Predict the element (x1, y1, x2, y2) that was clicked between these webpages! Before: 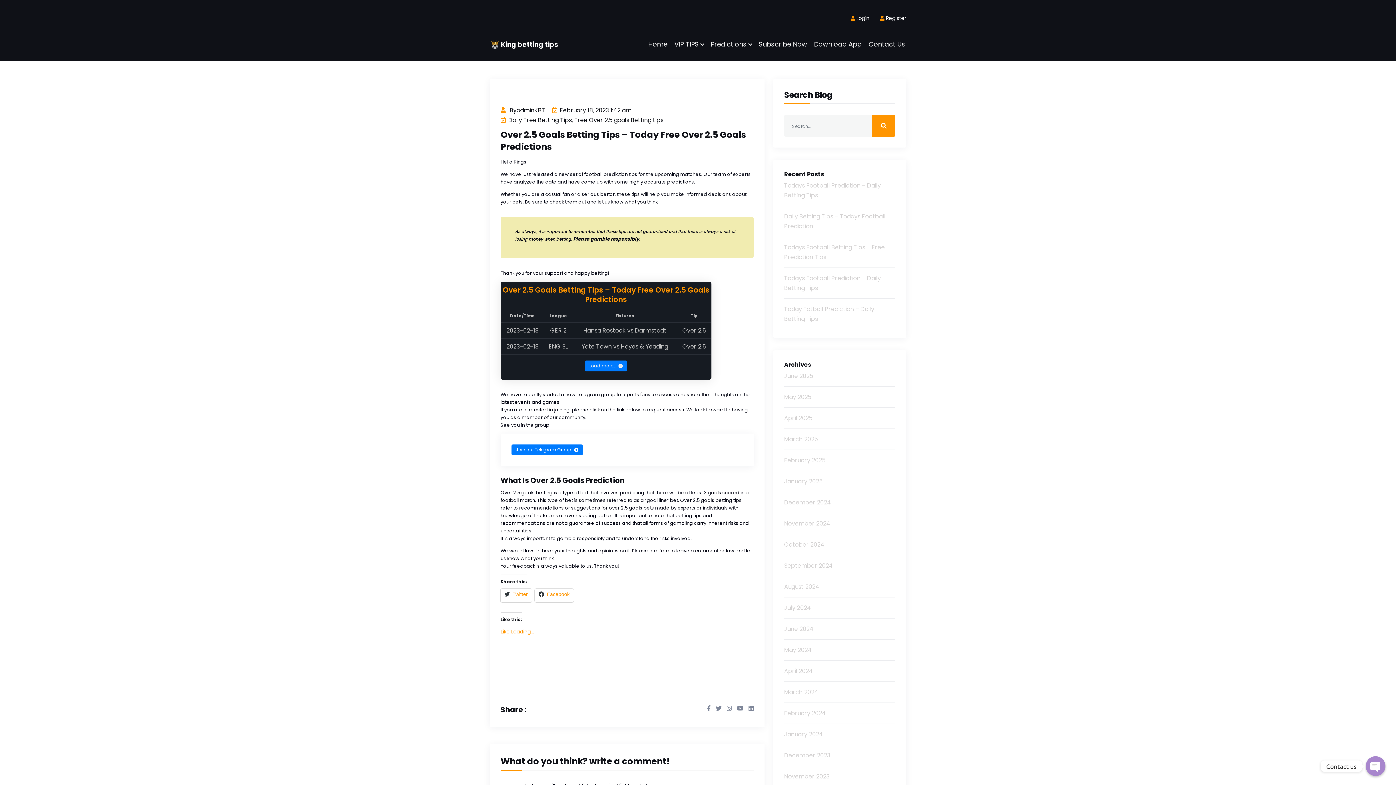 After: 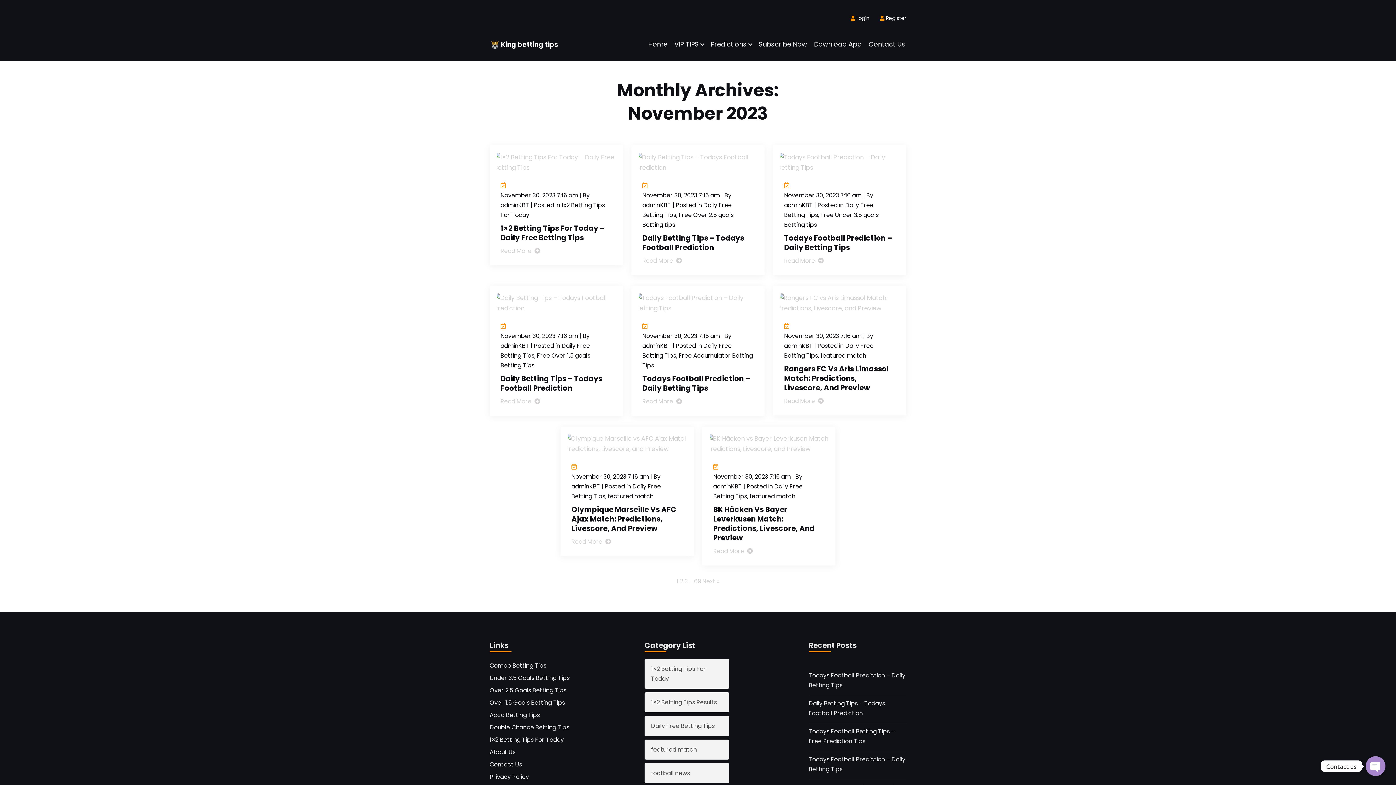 Action: label: November 2023 bbox: (784, 772, 829, 781)